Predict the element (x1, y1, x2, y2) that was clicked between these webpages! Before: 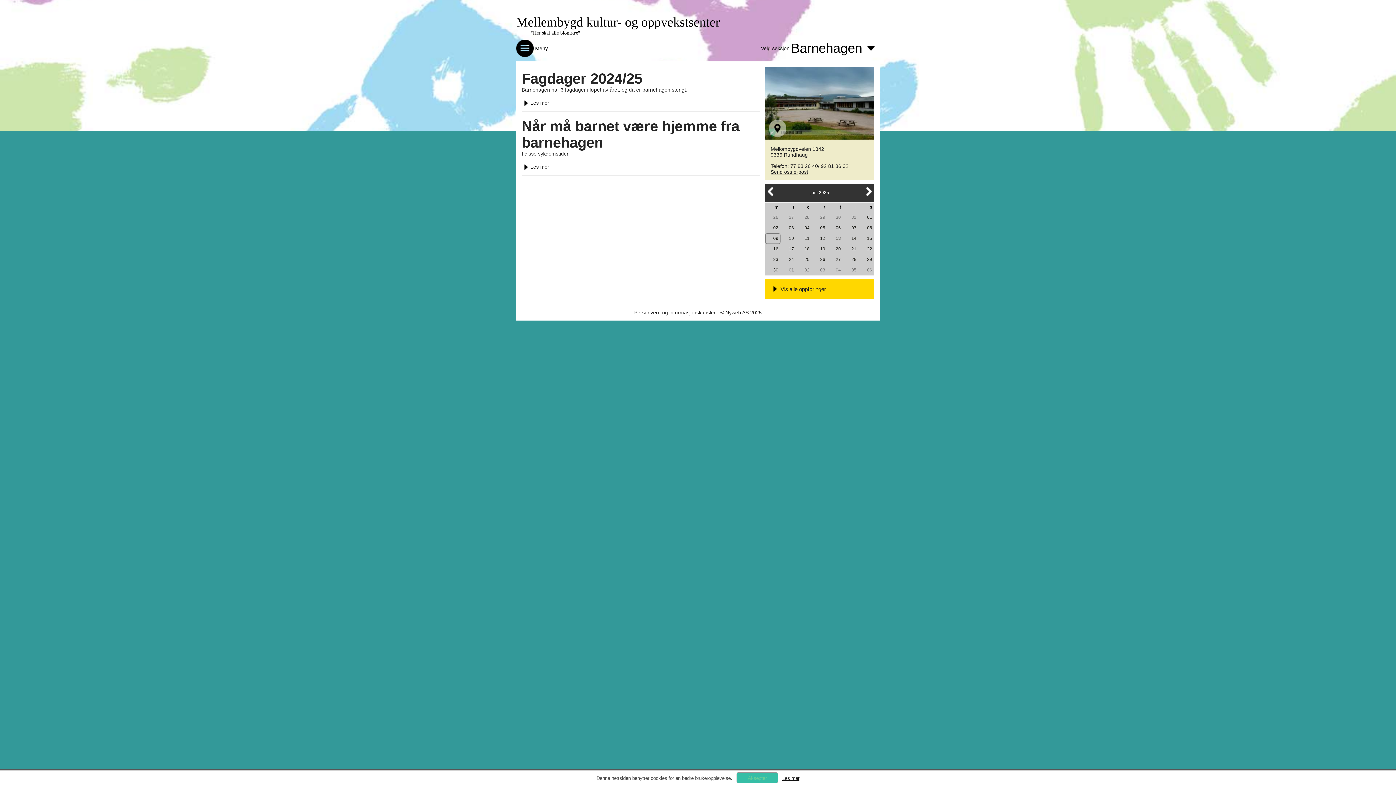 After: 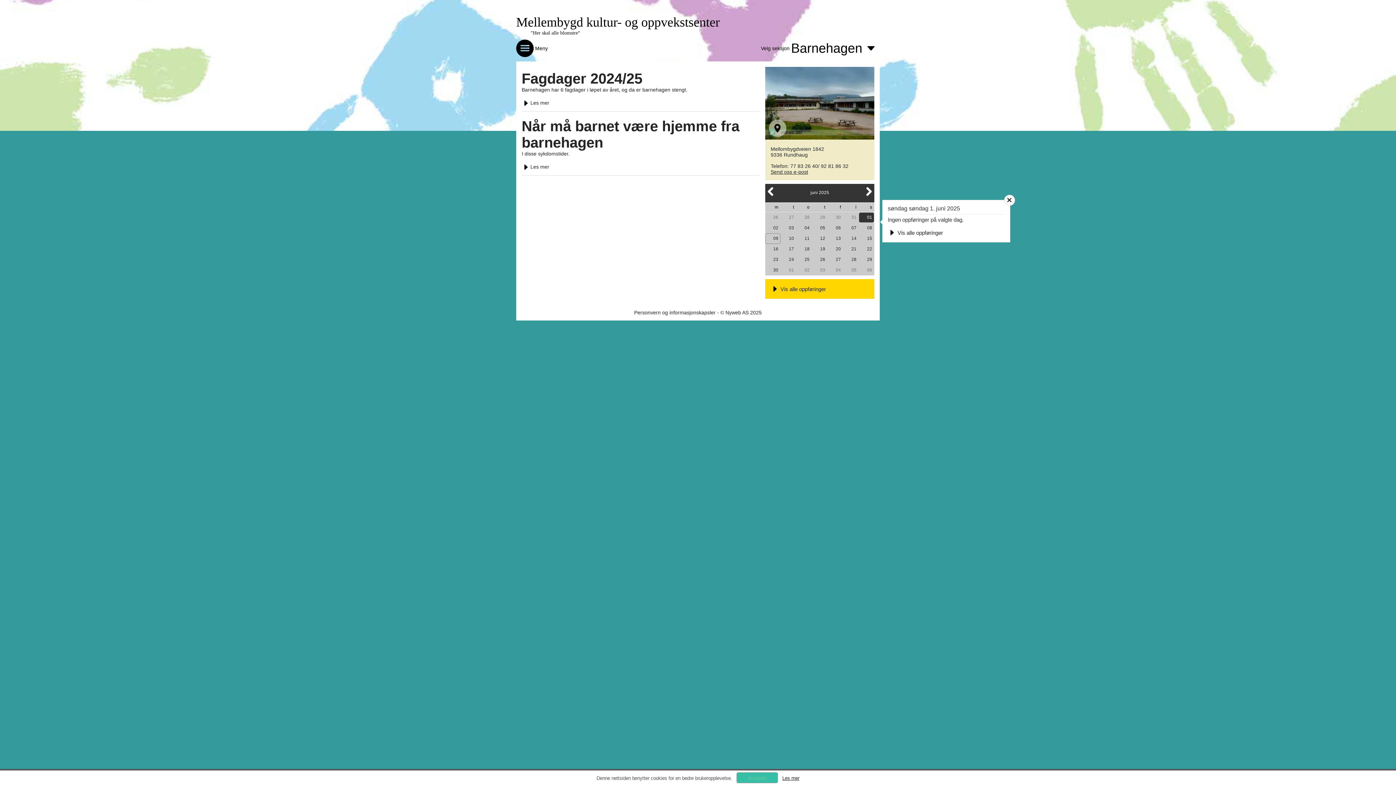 Action: label: 01 bbox: (859, 214, 874, 221)